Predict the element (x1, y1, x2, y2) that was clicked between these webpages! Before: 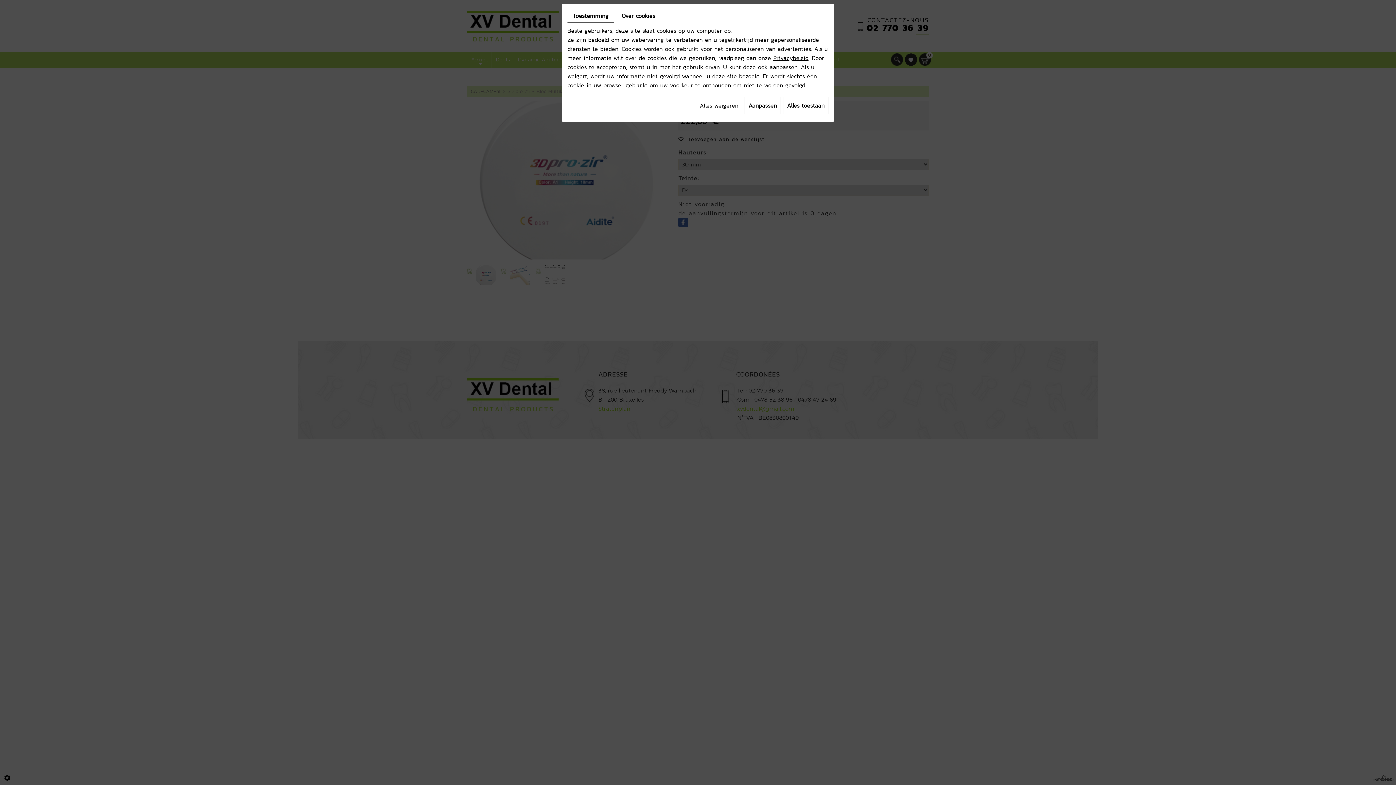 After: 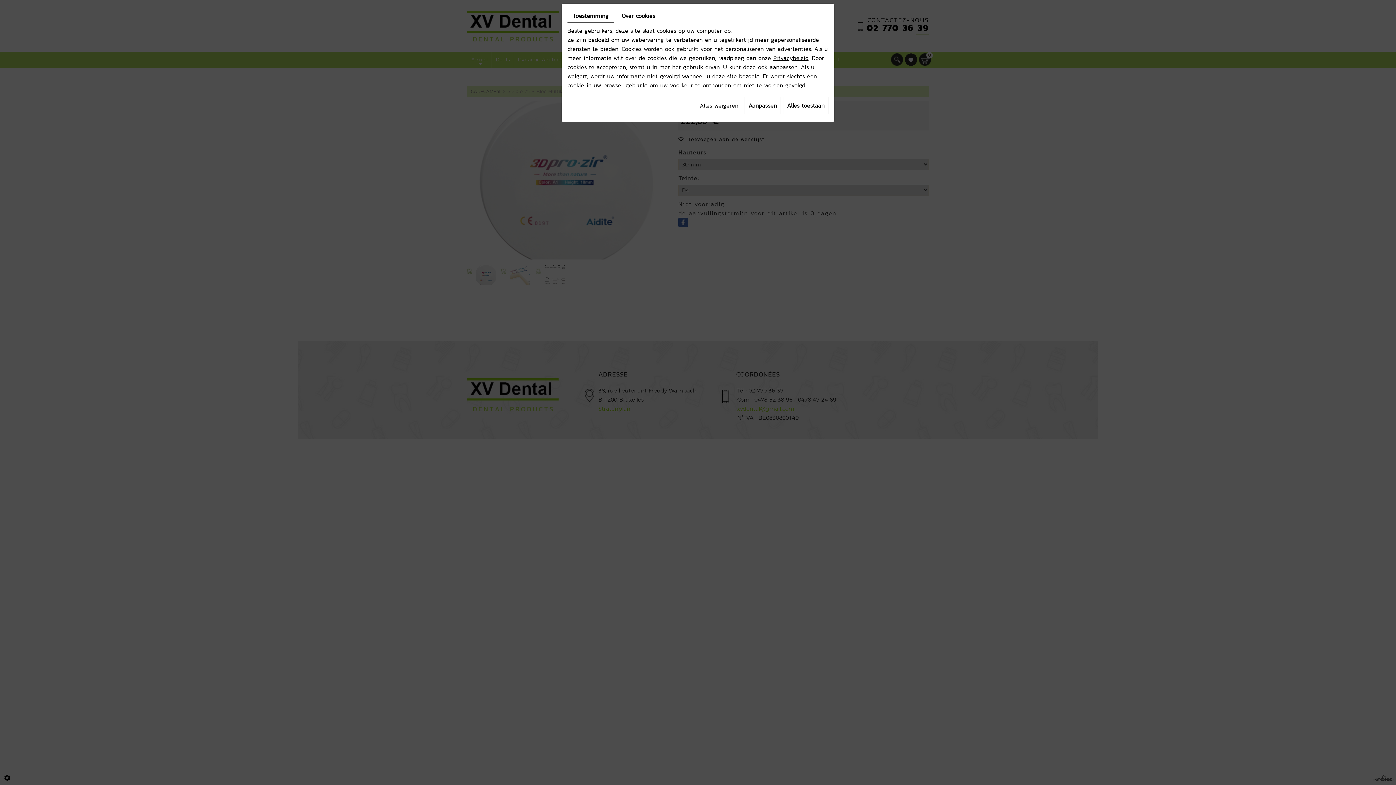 Action: label: Privacybeleid bbox: (773, 53, 808, 62)